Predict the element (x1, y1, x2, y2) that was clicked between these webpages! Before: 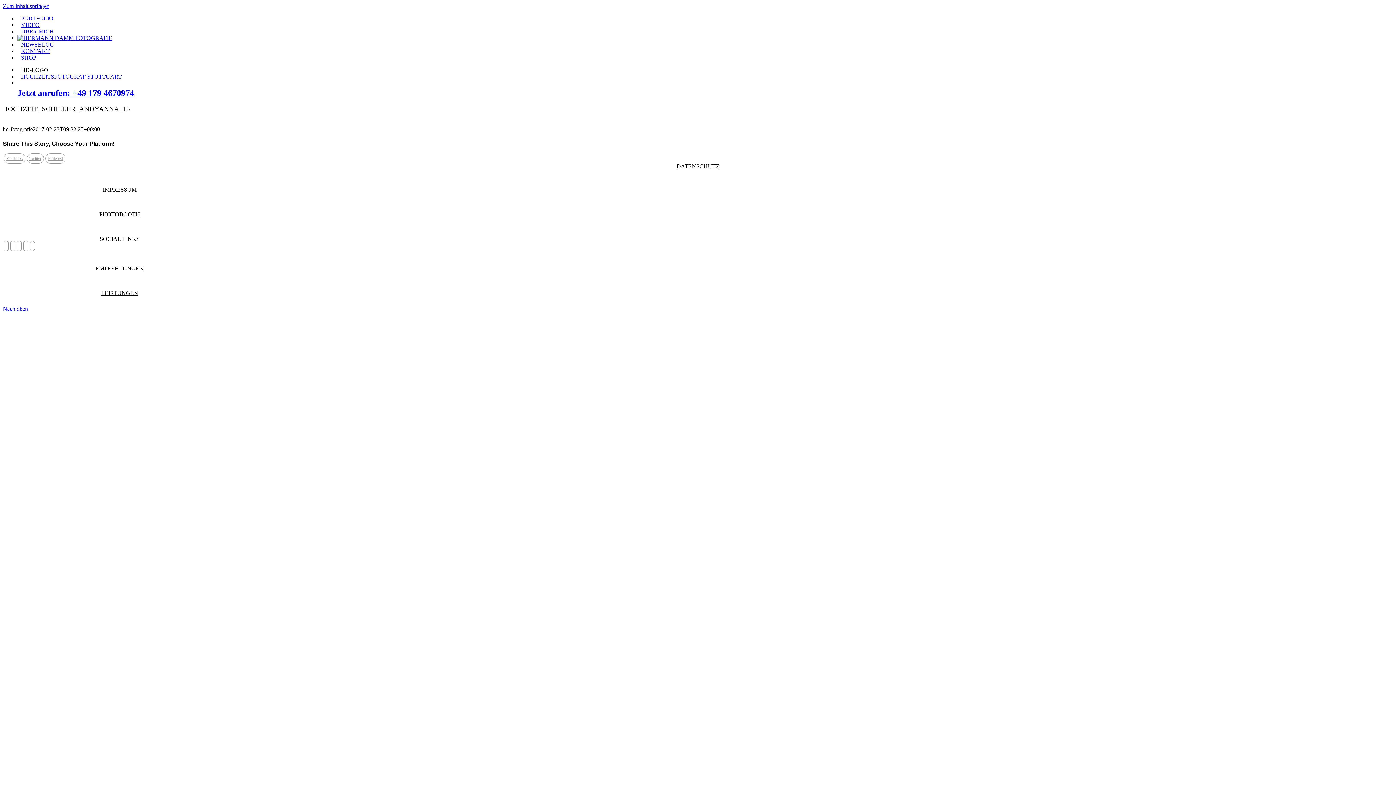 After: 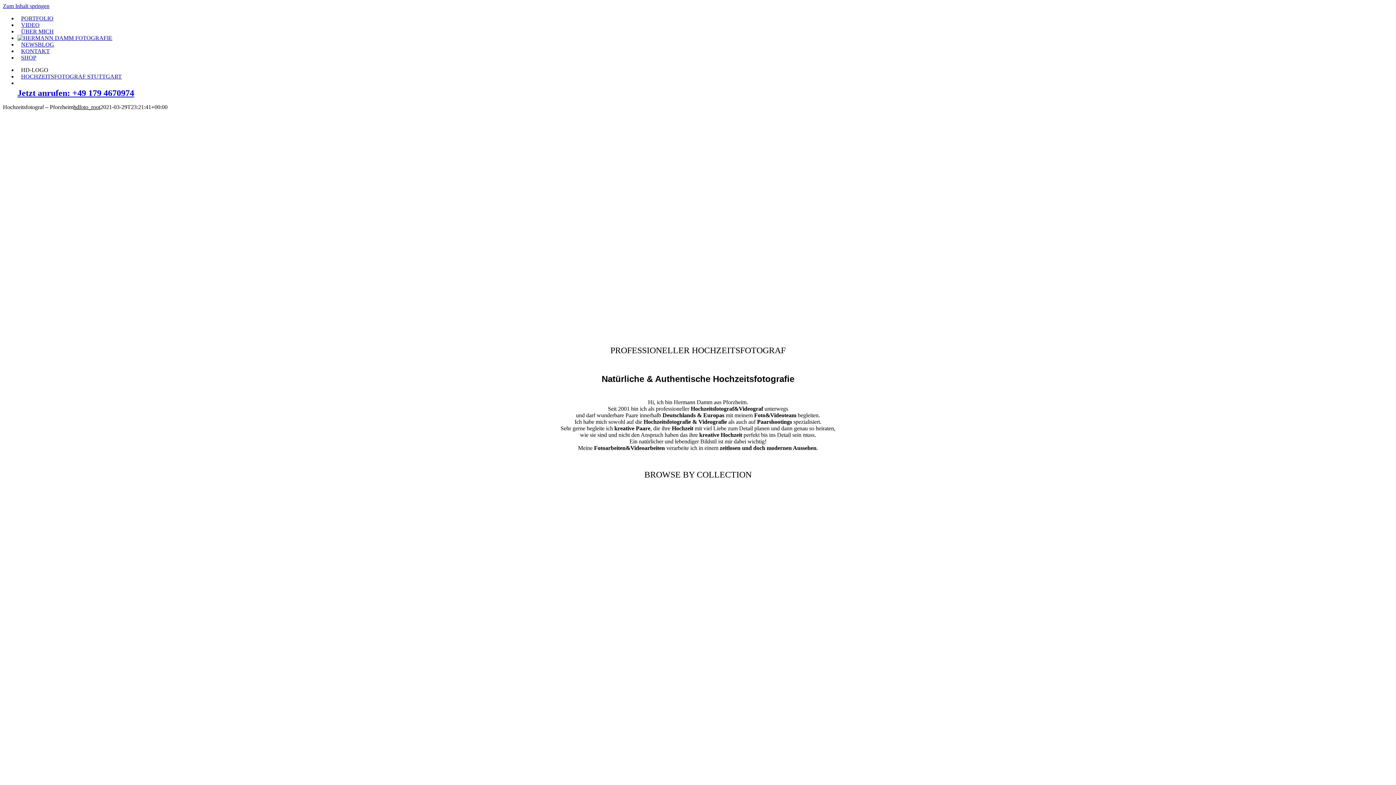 Action: bbox: (2, 126, 32, 132) label: hd-fotografie